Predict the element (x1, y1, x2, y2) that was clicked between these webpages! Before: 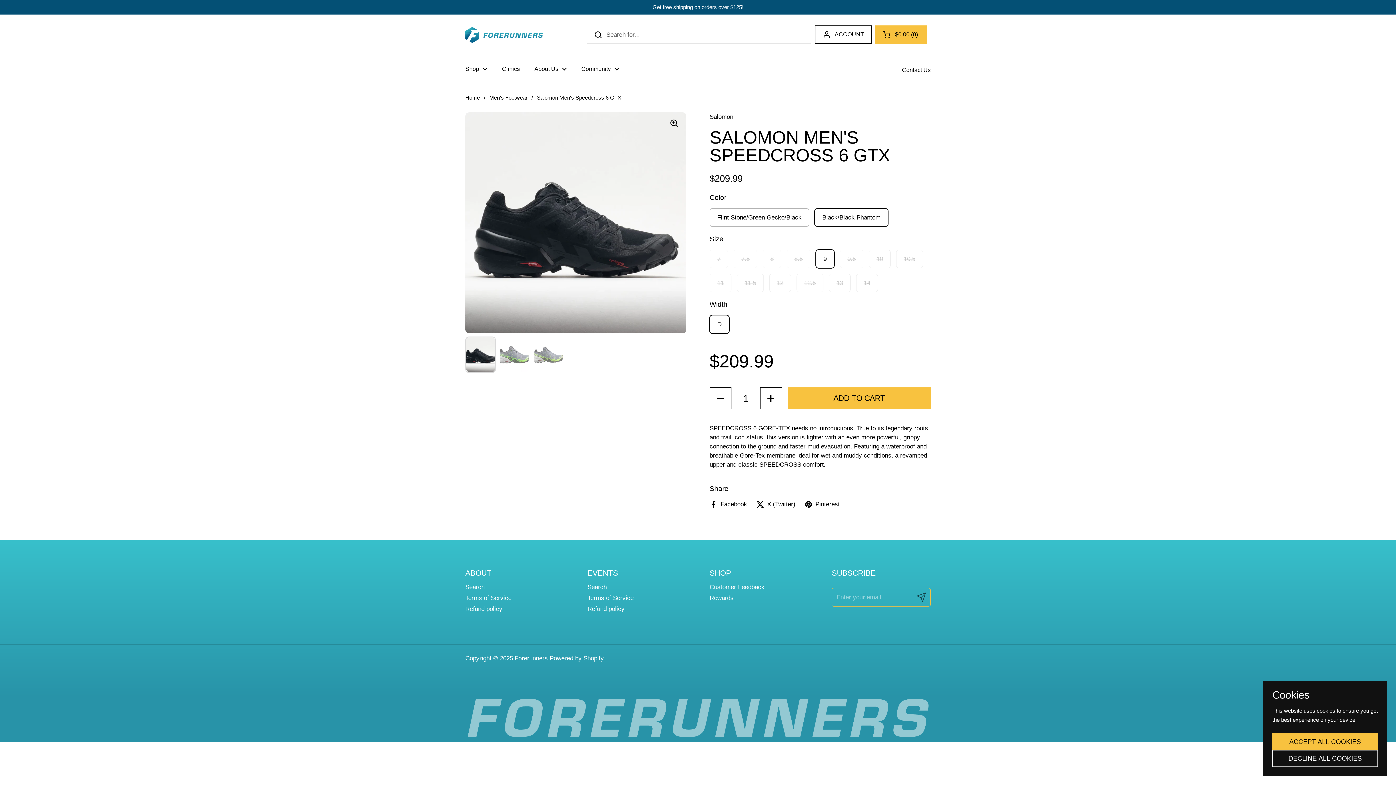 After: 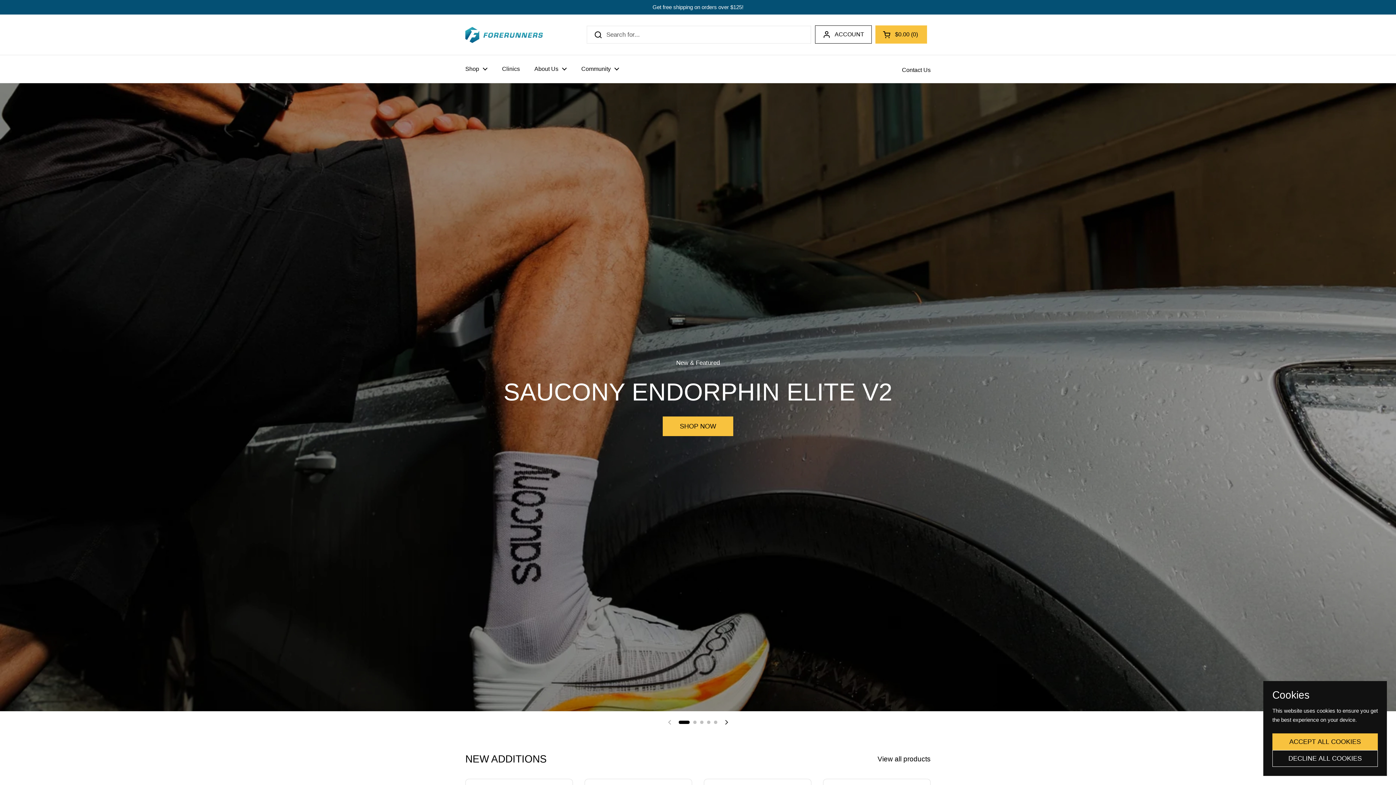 Action: bbox: (465, 26, 542, 42)